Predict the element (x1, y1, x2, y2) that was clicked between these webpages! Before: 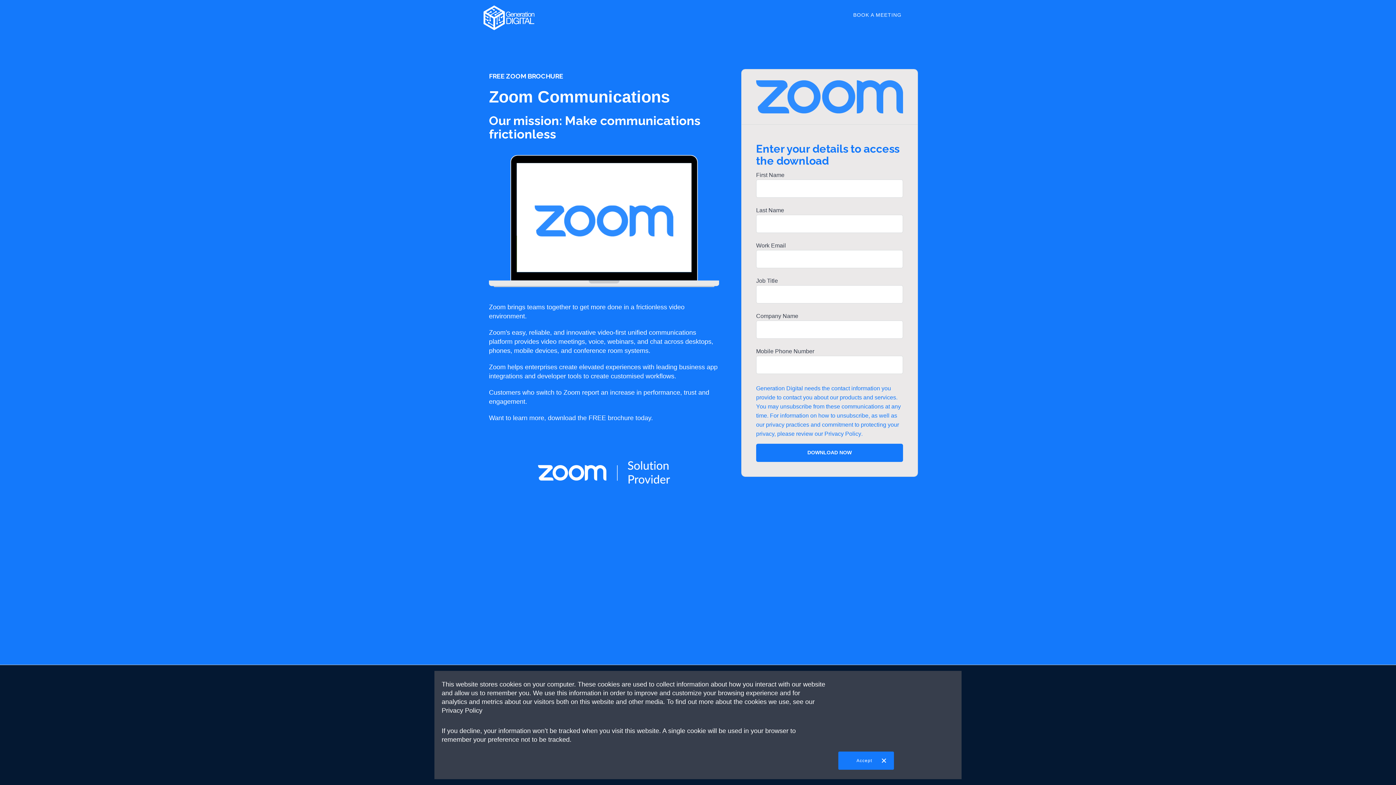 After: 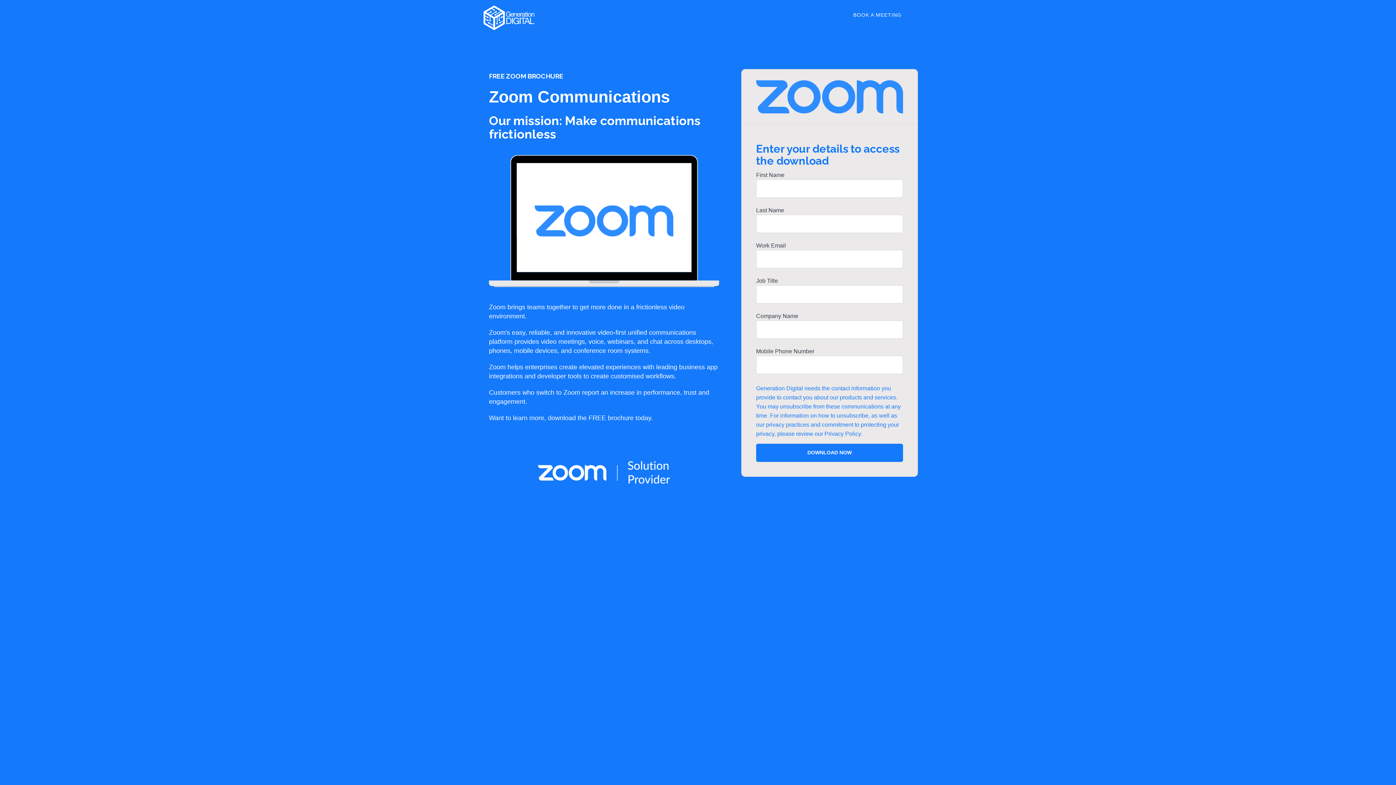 Action: bbox: (898, 753, 926, 768) label: Decline